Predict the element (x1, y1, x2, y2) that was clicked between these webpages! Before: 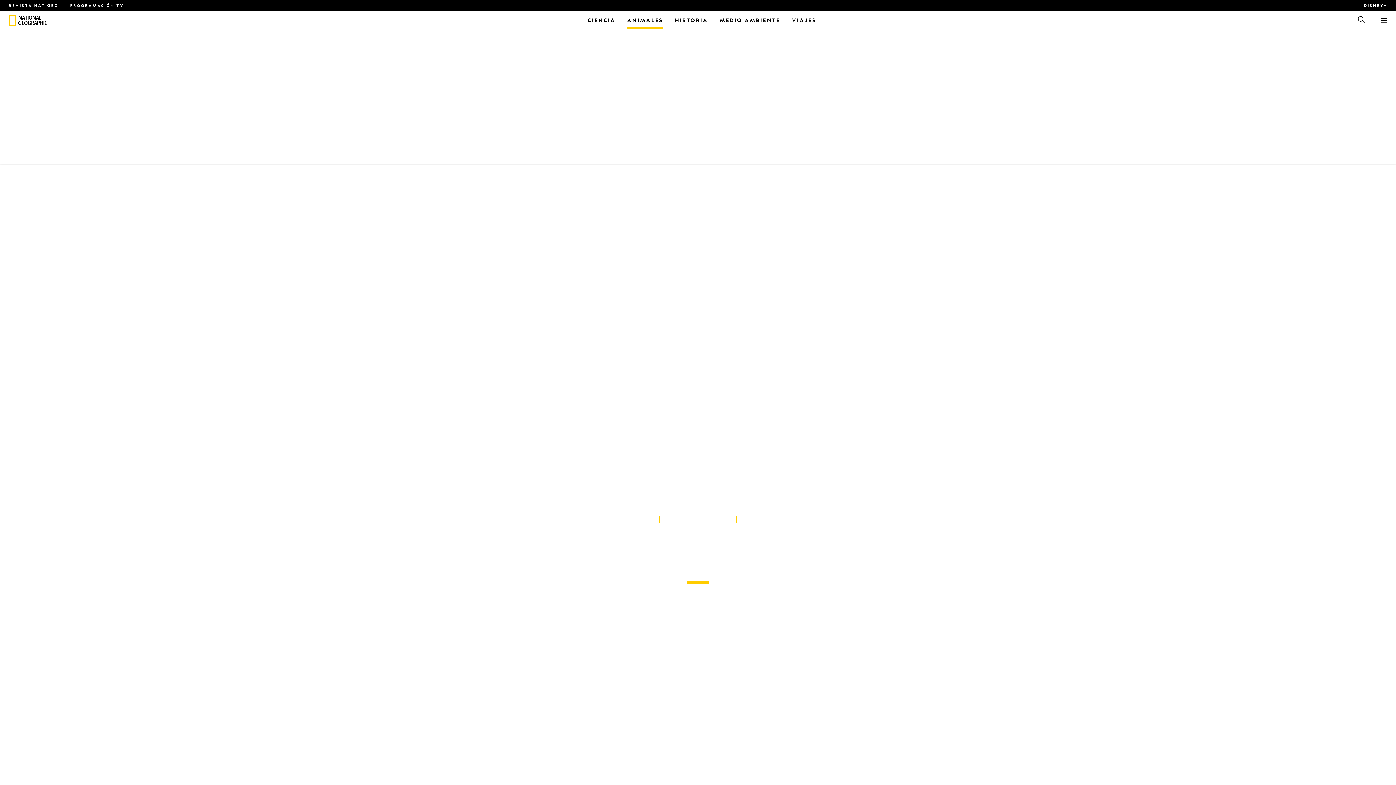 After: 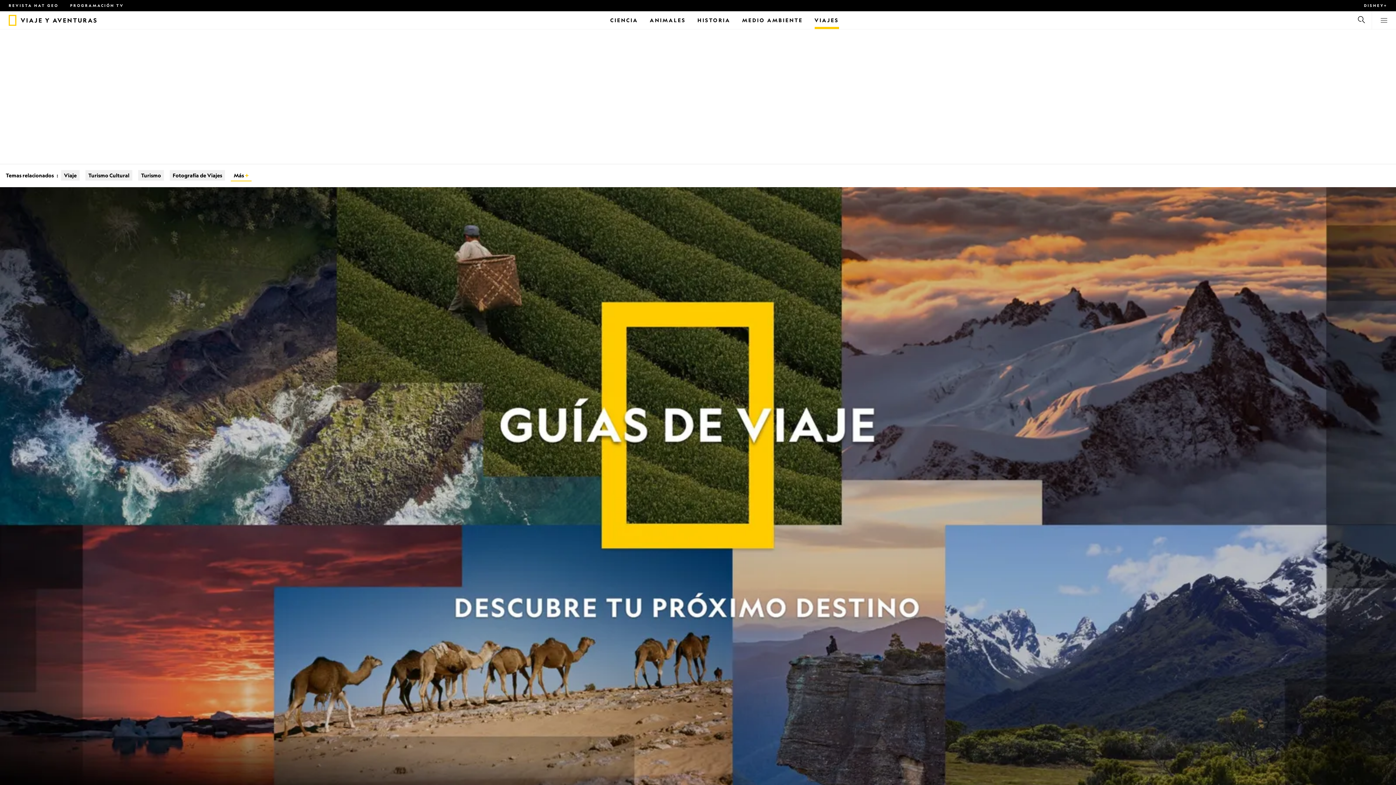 Action: bbox: (792, 11, 816, 29) label: Viajes